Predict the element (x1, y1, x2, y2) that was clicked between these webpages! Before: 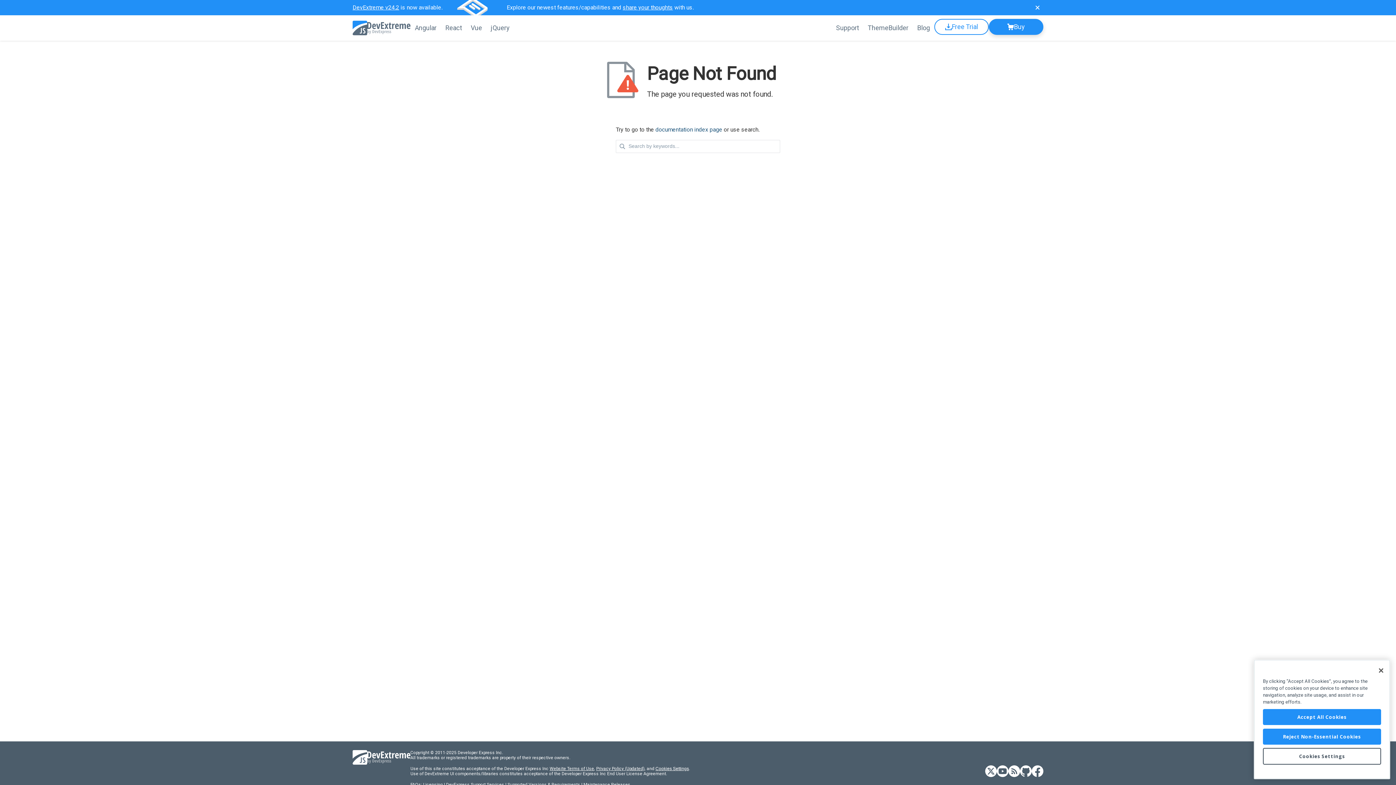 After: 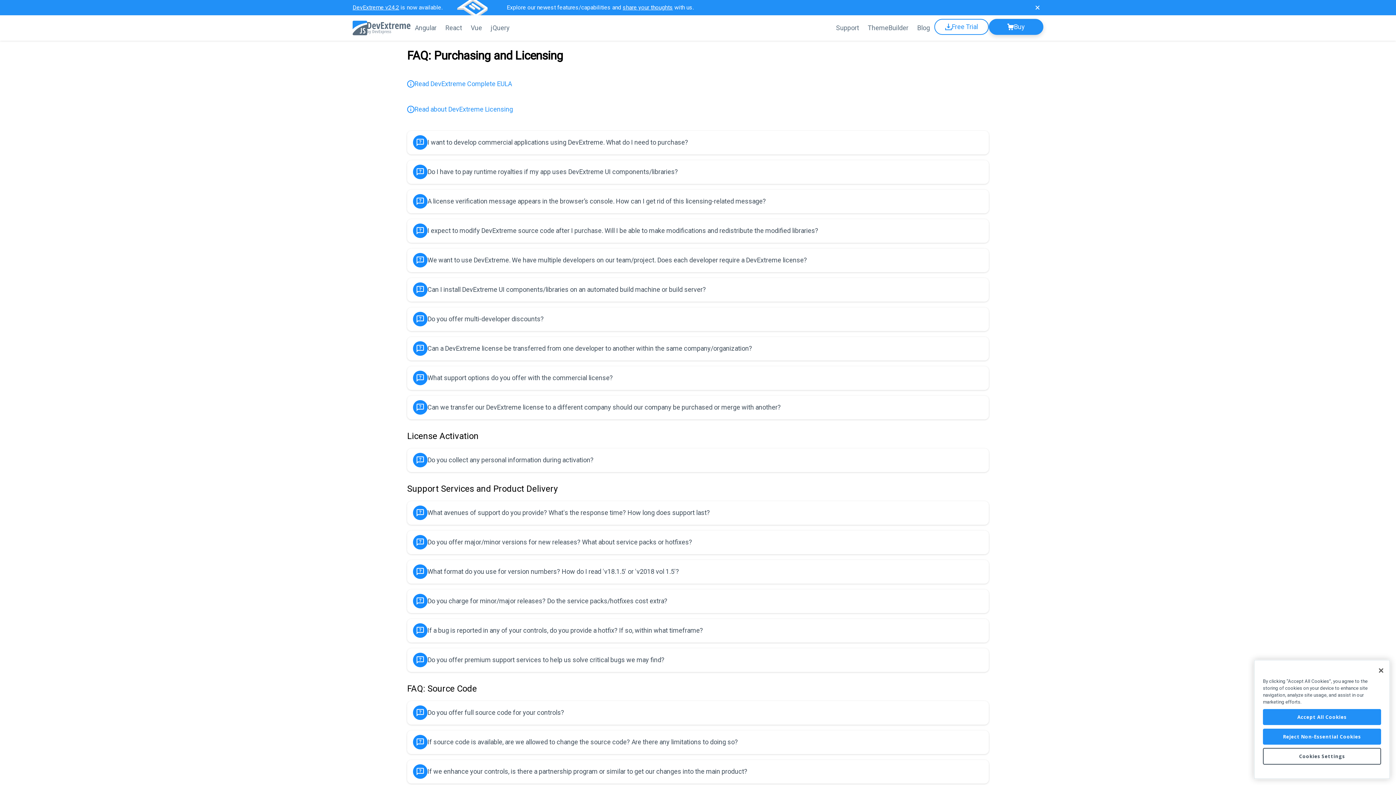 Action: label: Licensing bbox: (423, 782, 442, 787)